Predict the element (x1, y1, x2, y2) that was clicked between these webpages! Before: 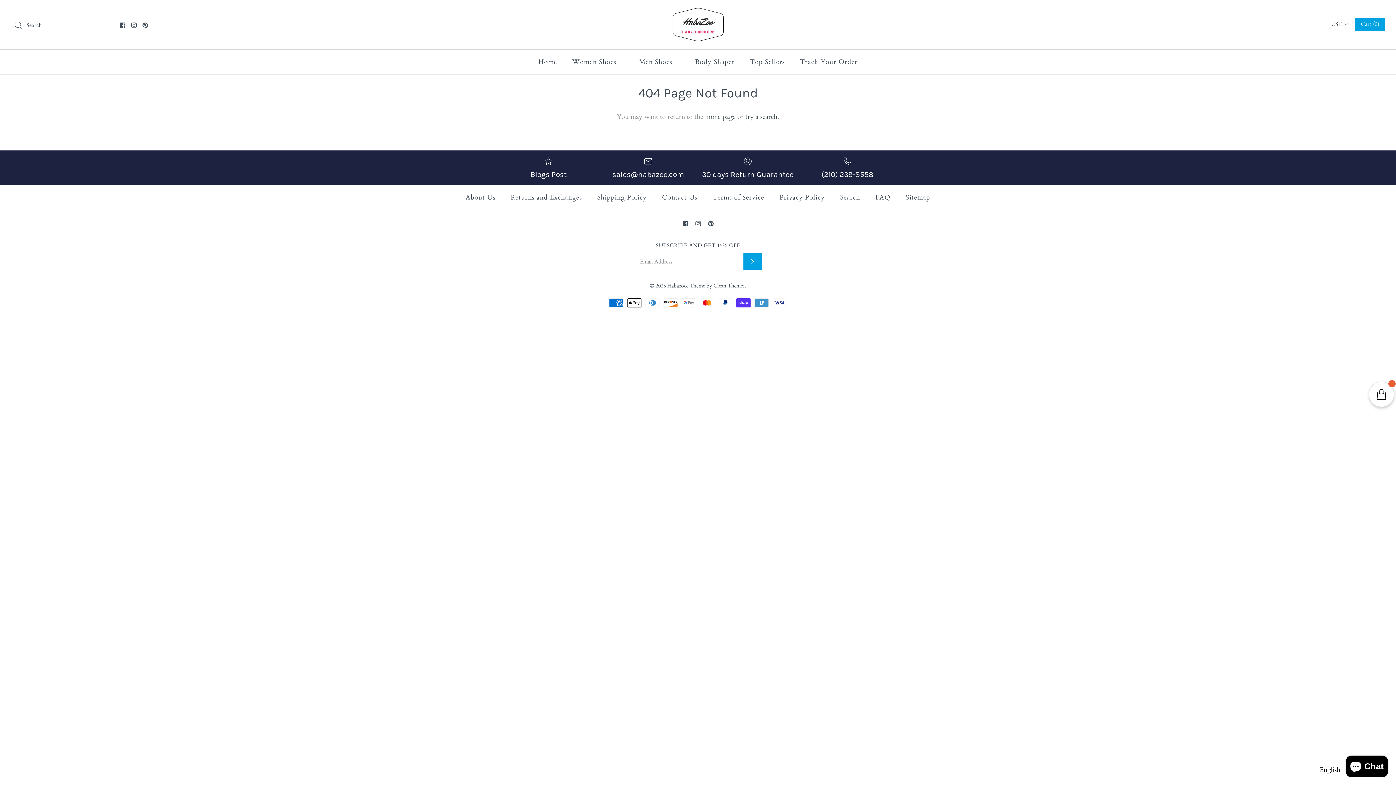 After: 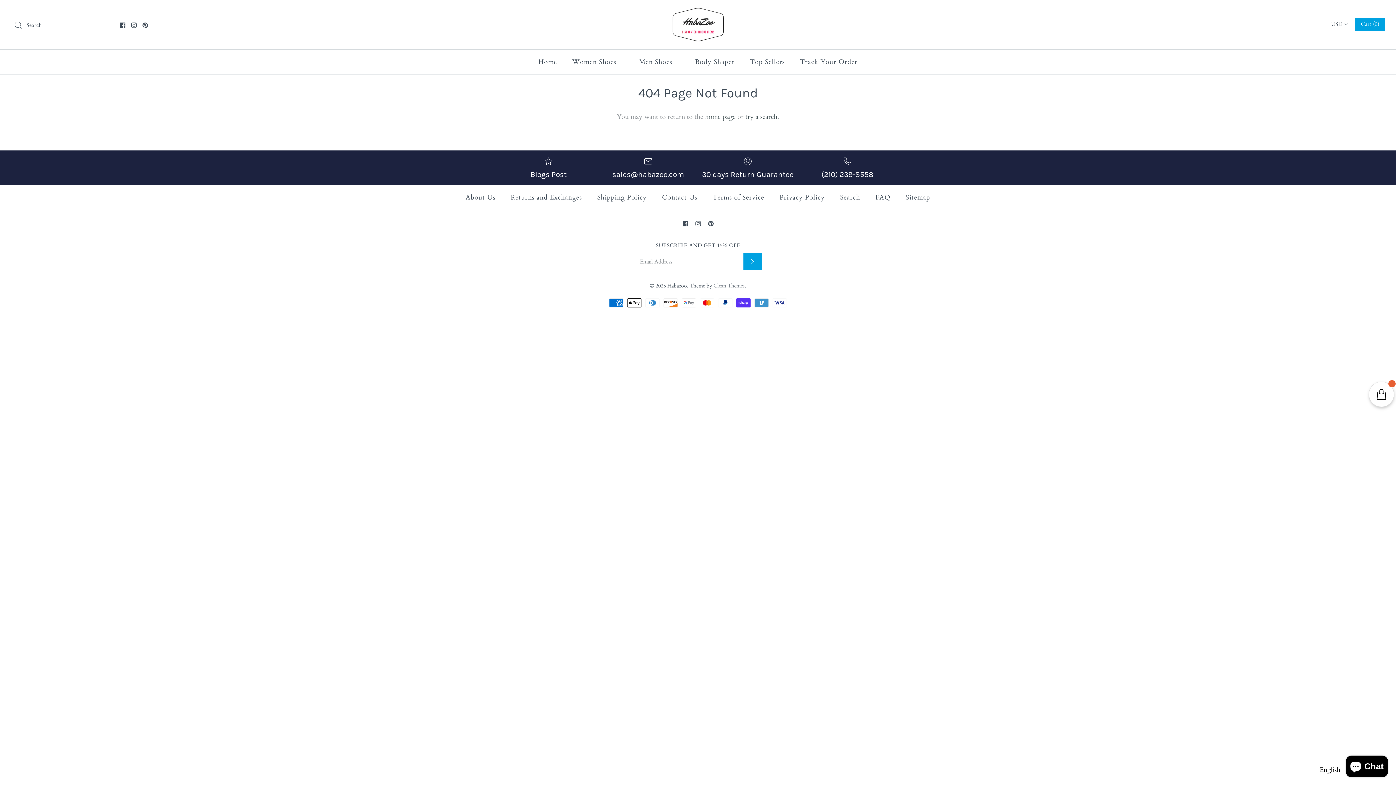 Action: bbox: (713, 282, 744, 289) label: Clean Themes